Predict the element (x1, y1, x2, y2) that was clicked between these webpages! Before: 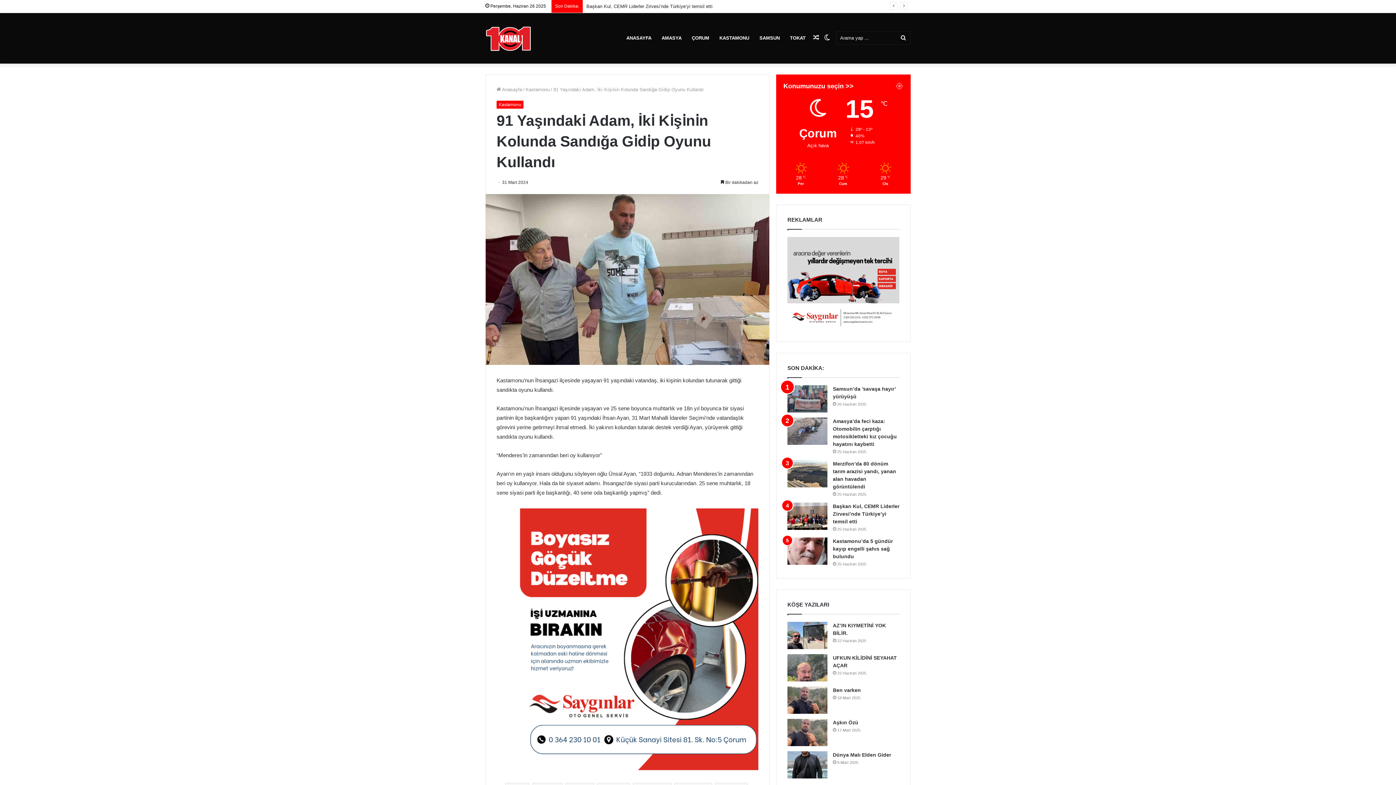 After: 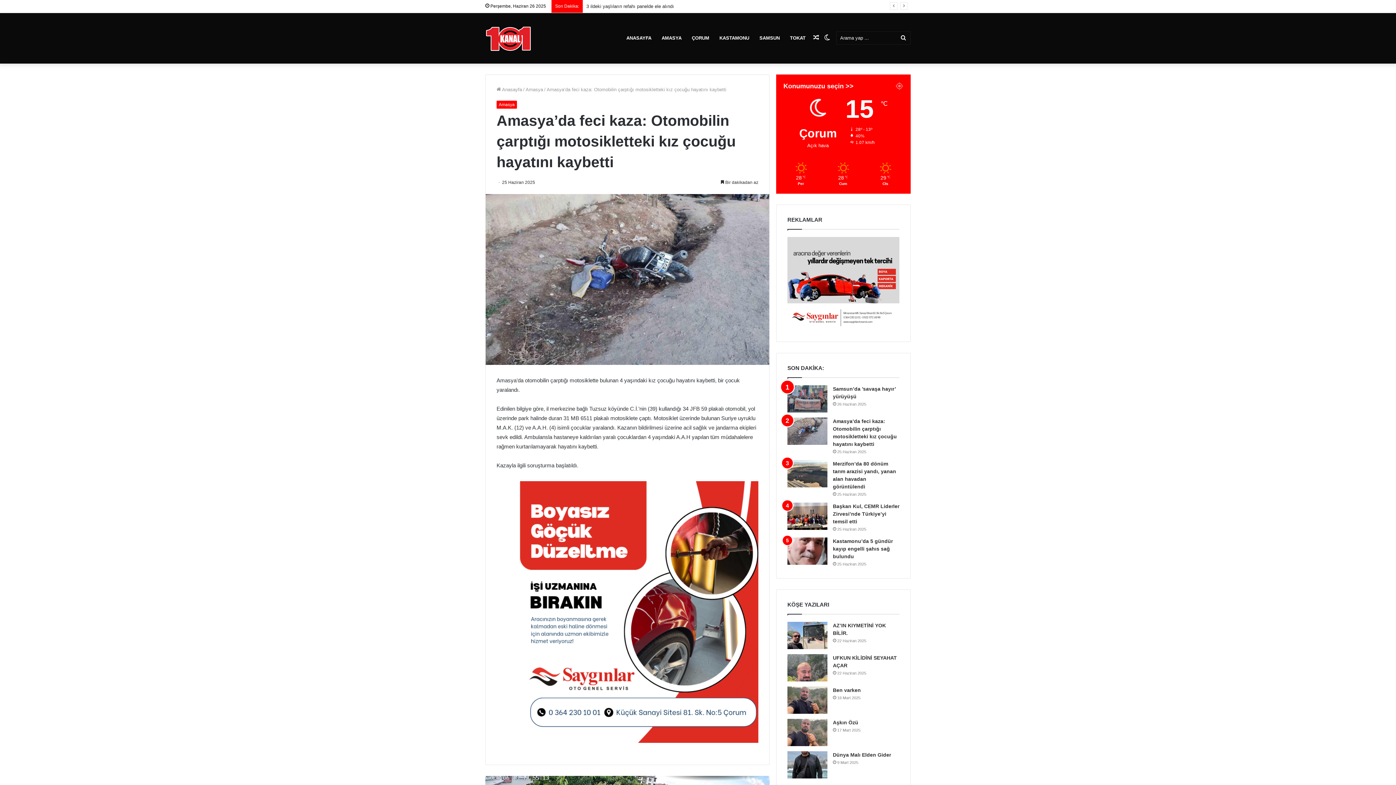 Action: label: Amasya’da feci kaza: Otomobilin çarptığı motosikletteki kız çocuğu hayatını kaybetti bbox: (787, 417, 827, 445)